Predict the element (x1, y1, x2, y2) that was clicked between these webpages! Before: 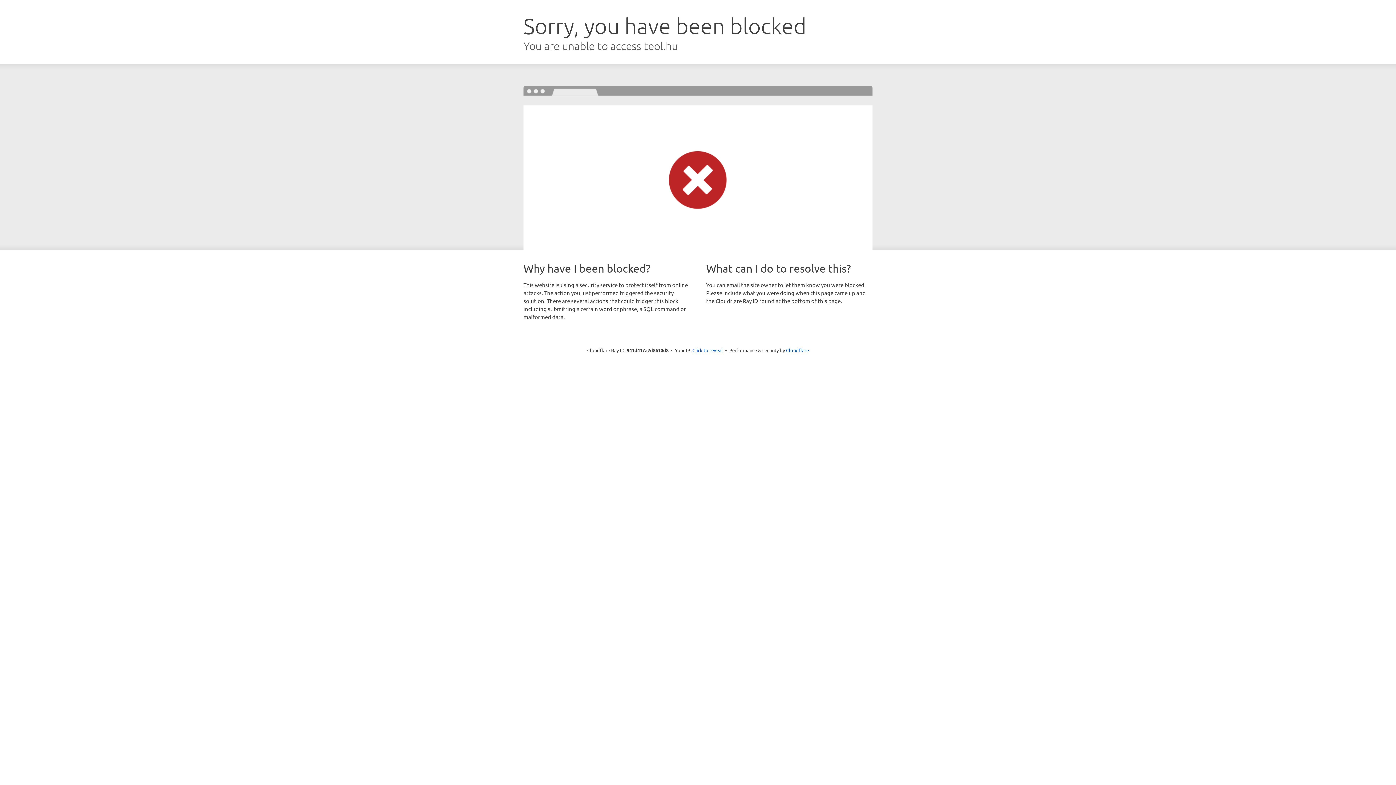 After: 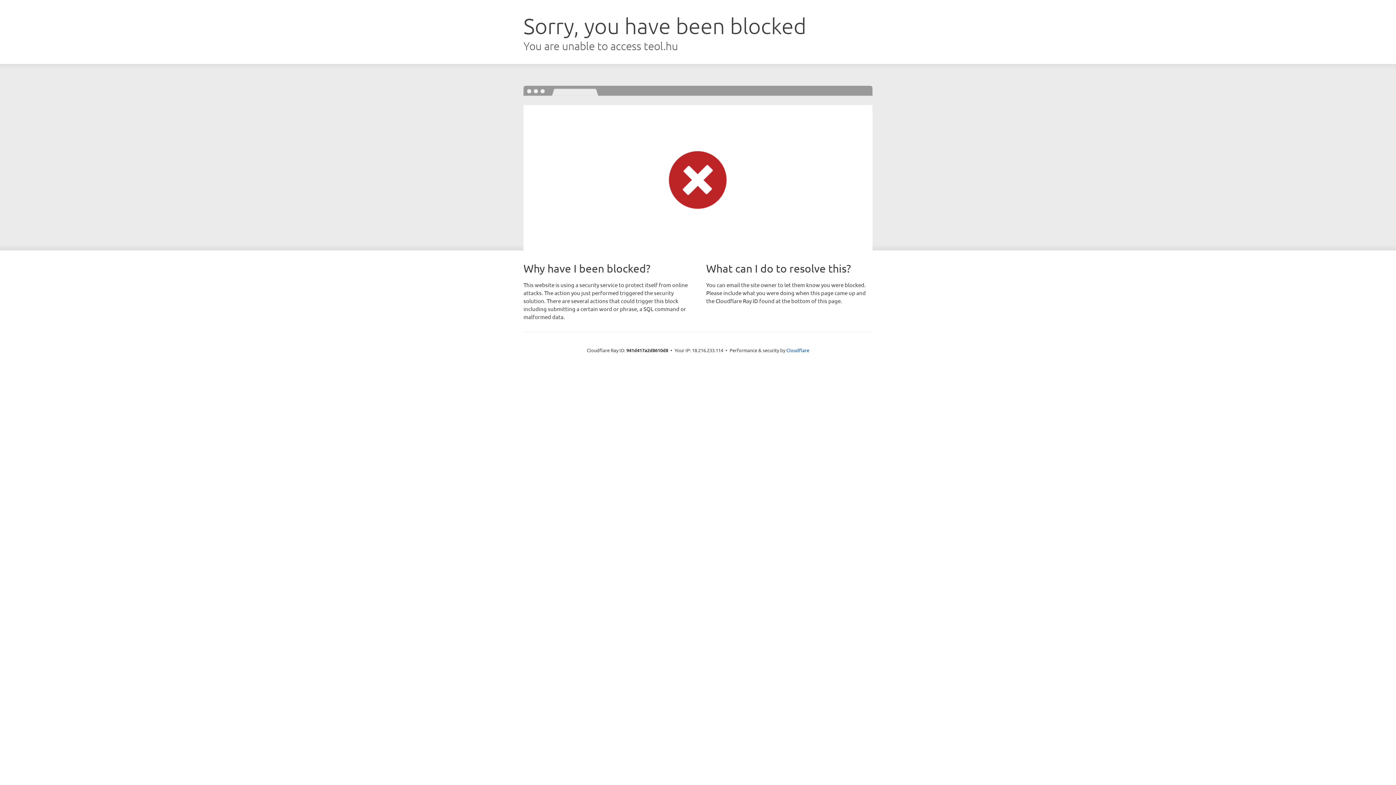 Action: label: Click to reveal bbox: (692, 346, 723, 353)